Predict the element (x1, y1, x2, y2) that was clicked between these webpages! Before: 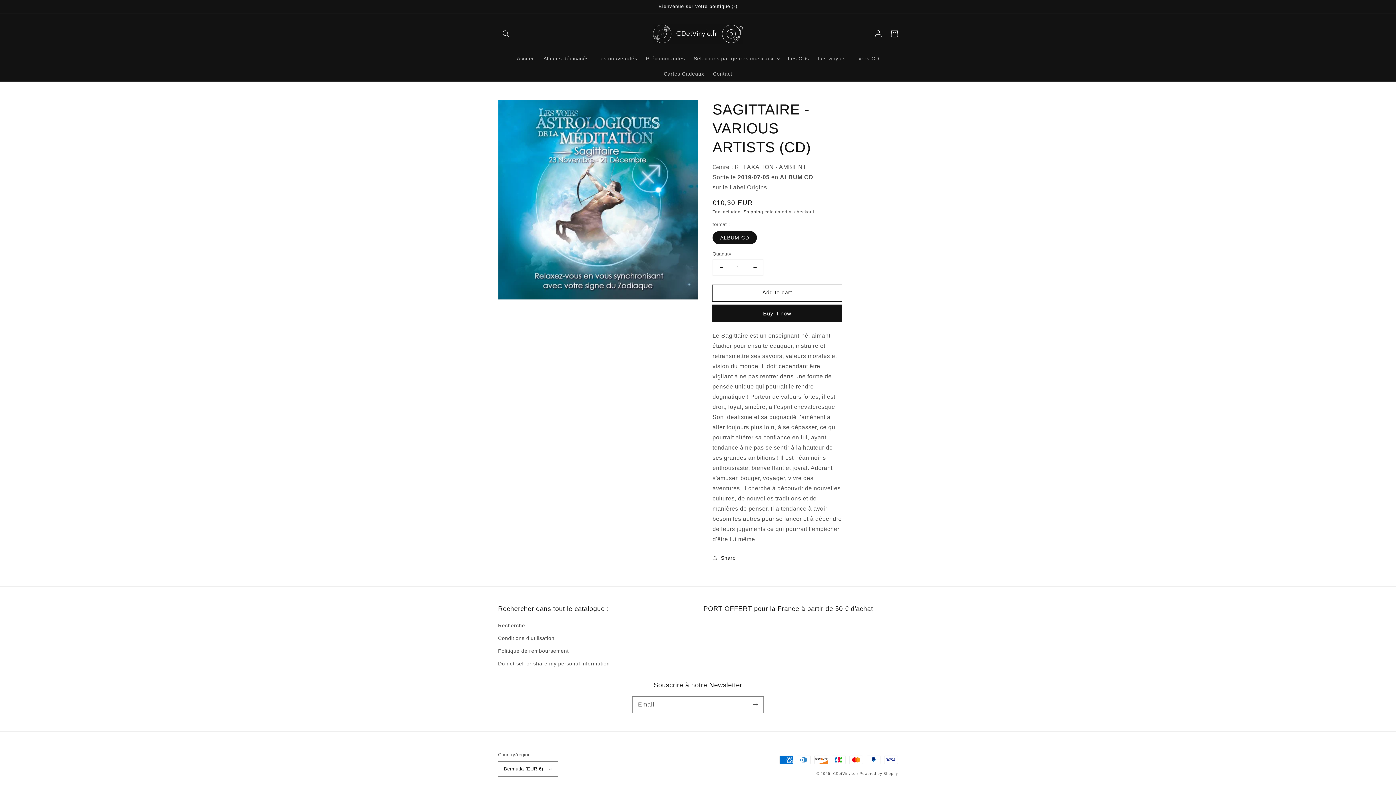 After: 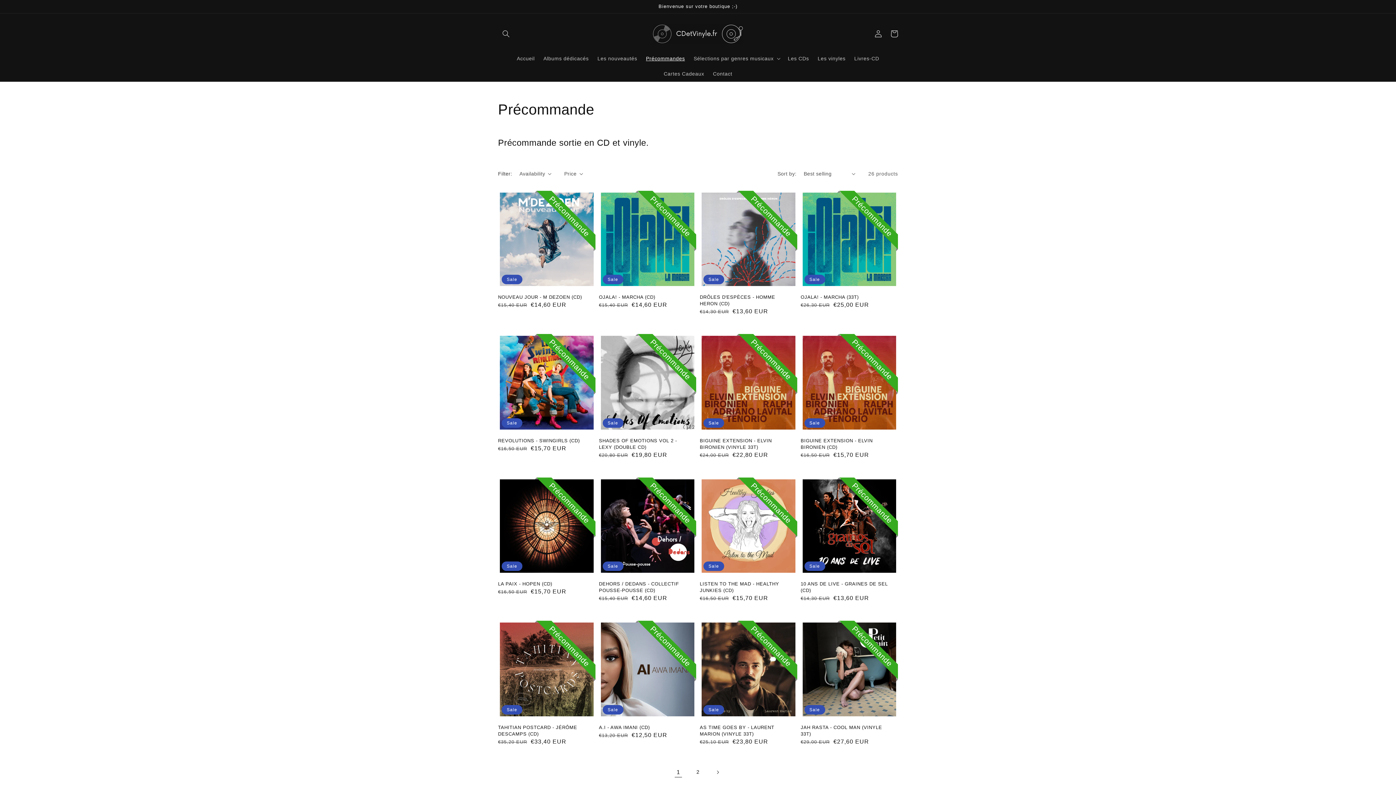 Action: bbox: (641, 50, 689, 66) label: Précommandes